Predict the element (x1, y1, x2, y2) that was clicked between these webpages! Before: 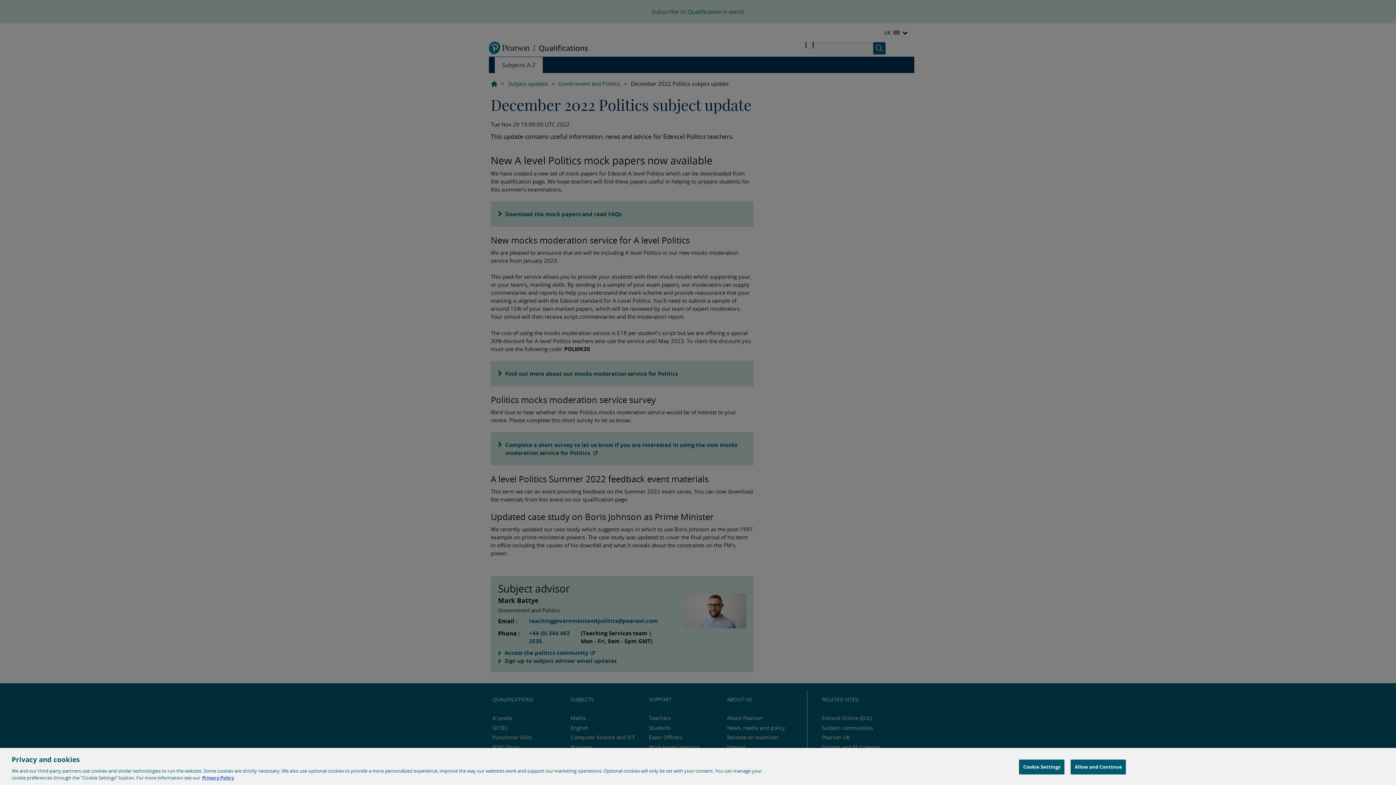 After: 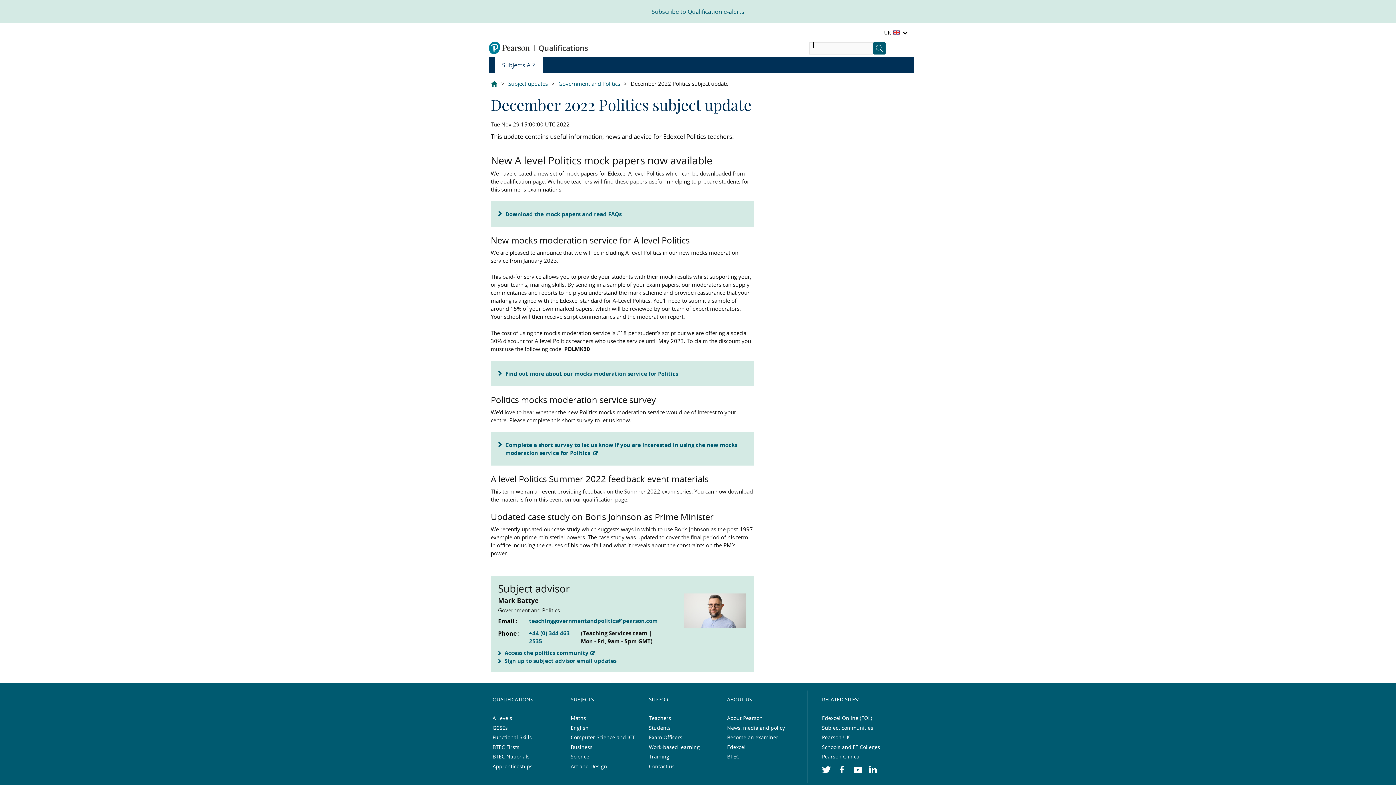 Action: label: Allow and Continue bbox: (1070, 760, 1126, 774)